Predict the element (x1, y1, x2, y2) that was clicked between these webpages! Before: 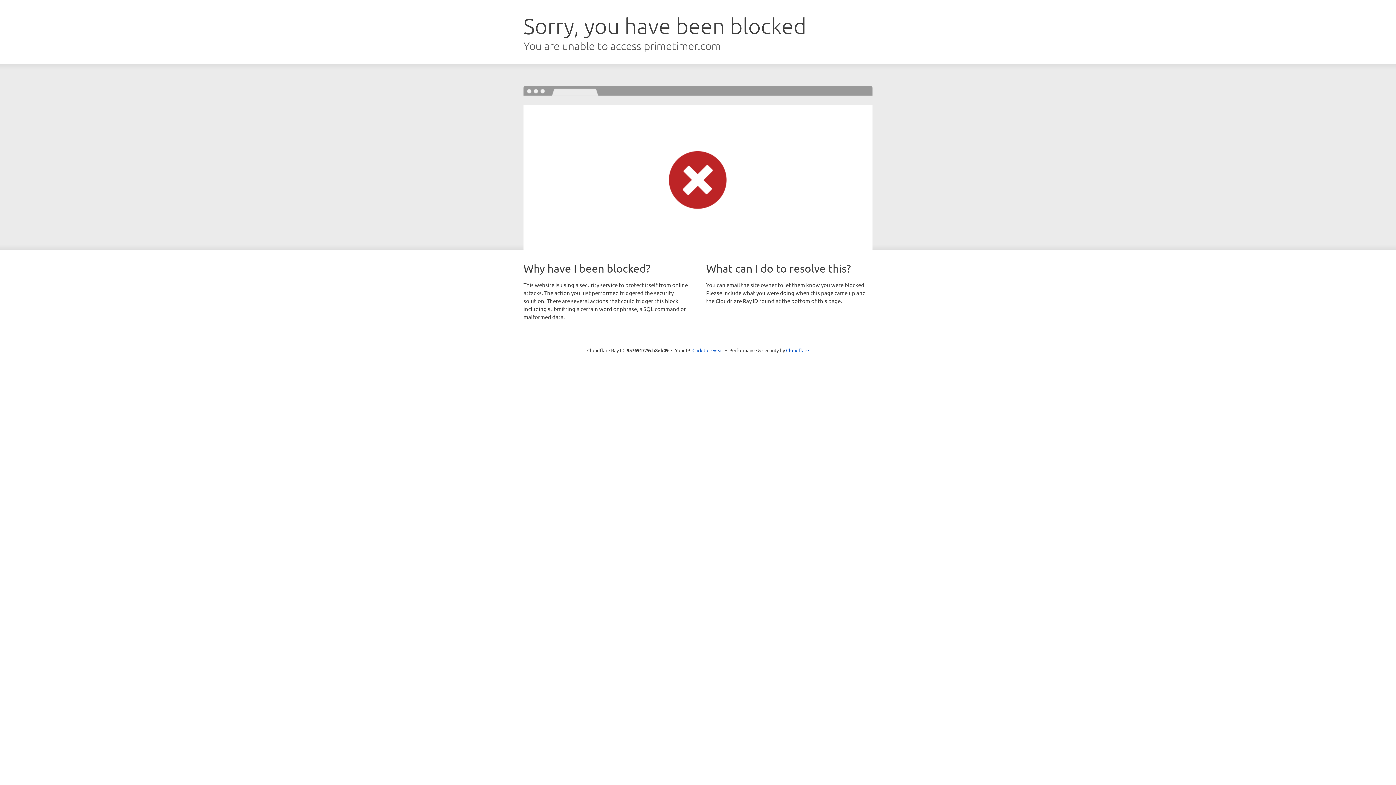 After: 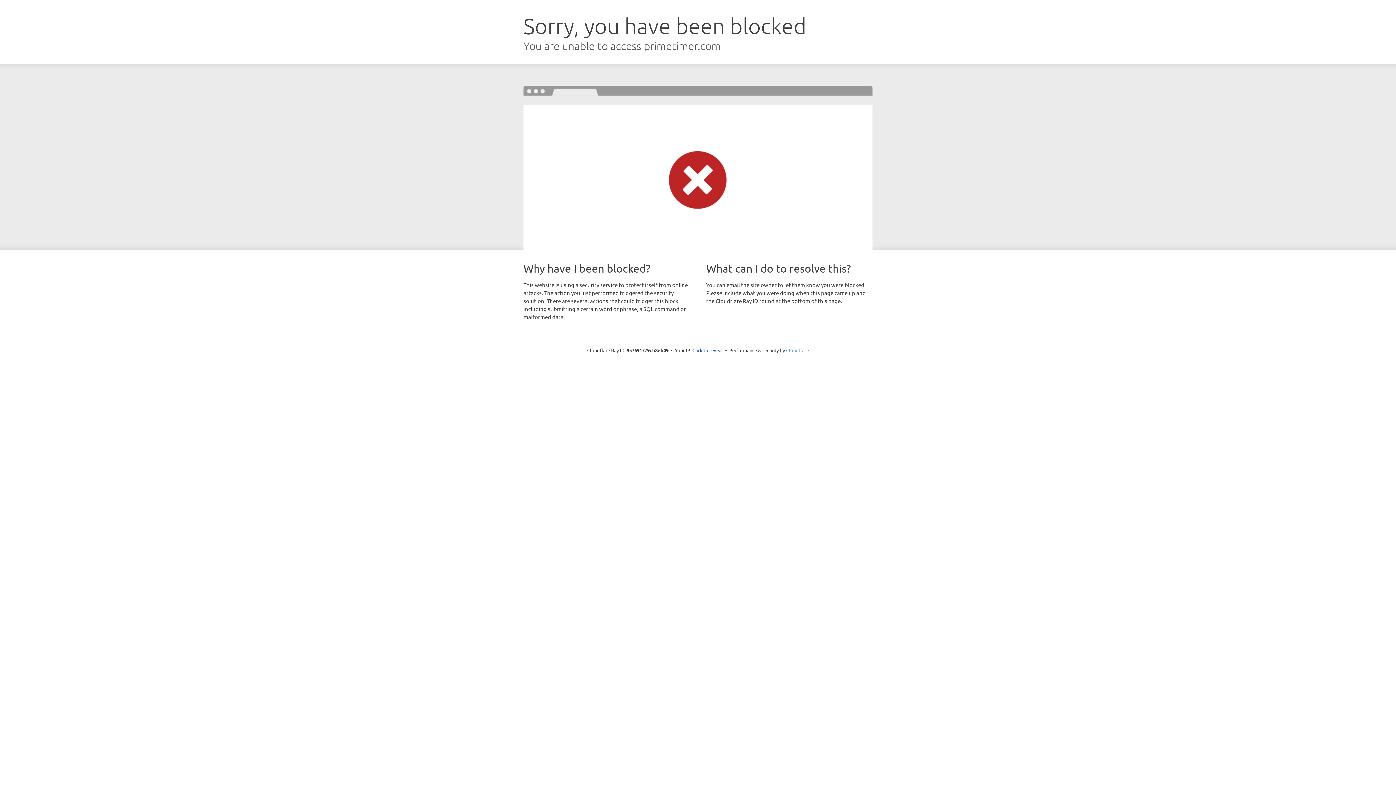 Action: bbox: (786, 347, 809, 353) label: Cloudflare